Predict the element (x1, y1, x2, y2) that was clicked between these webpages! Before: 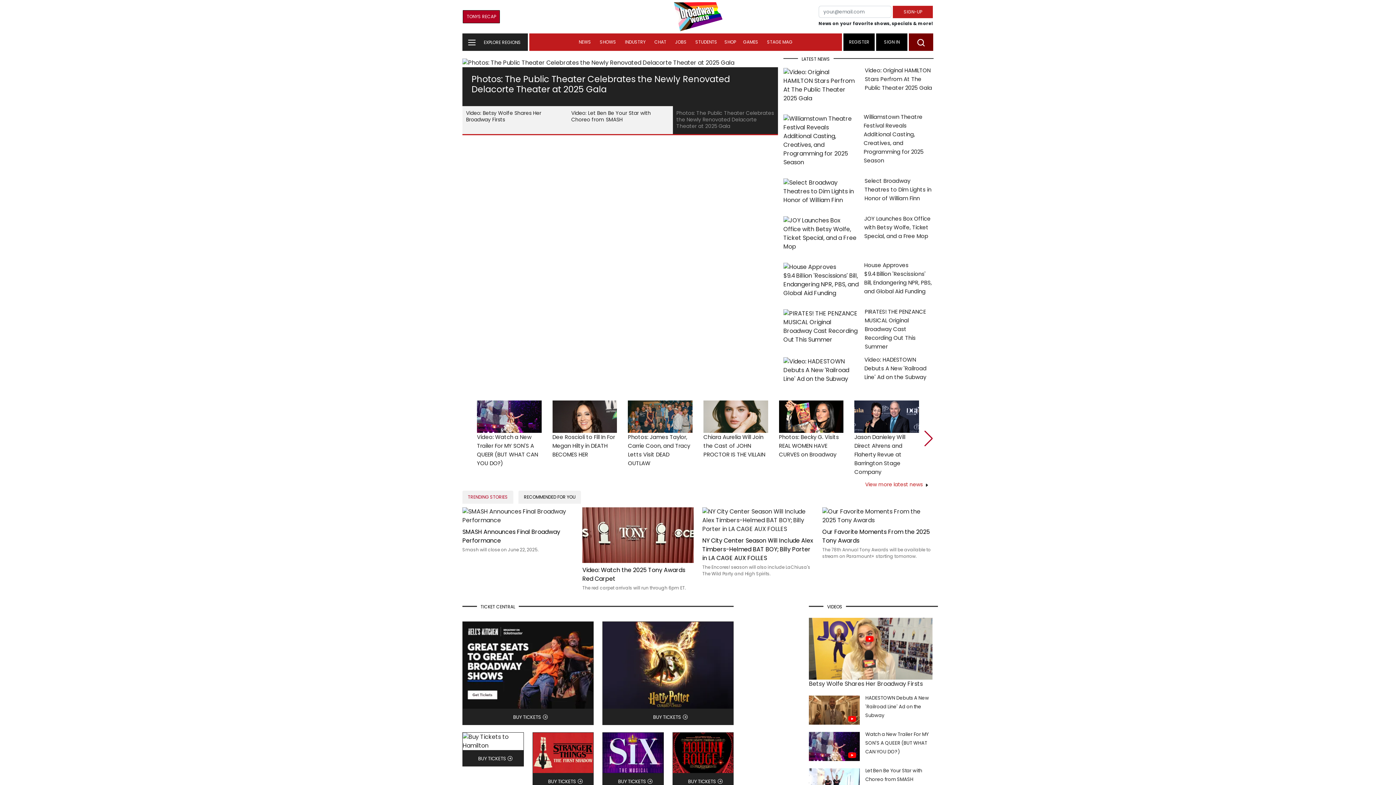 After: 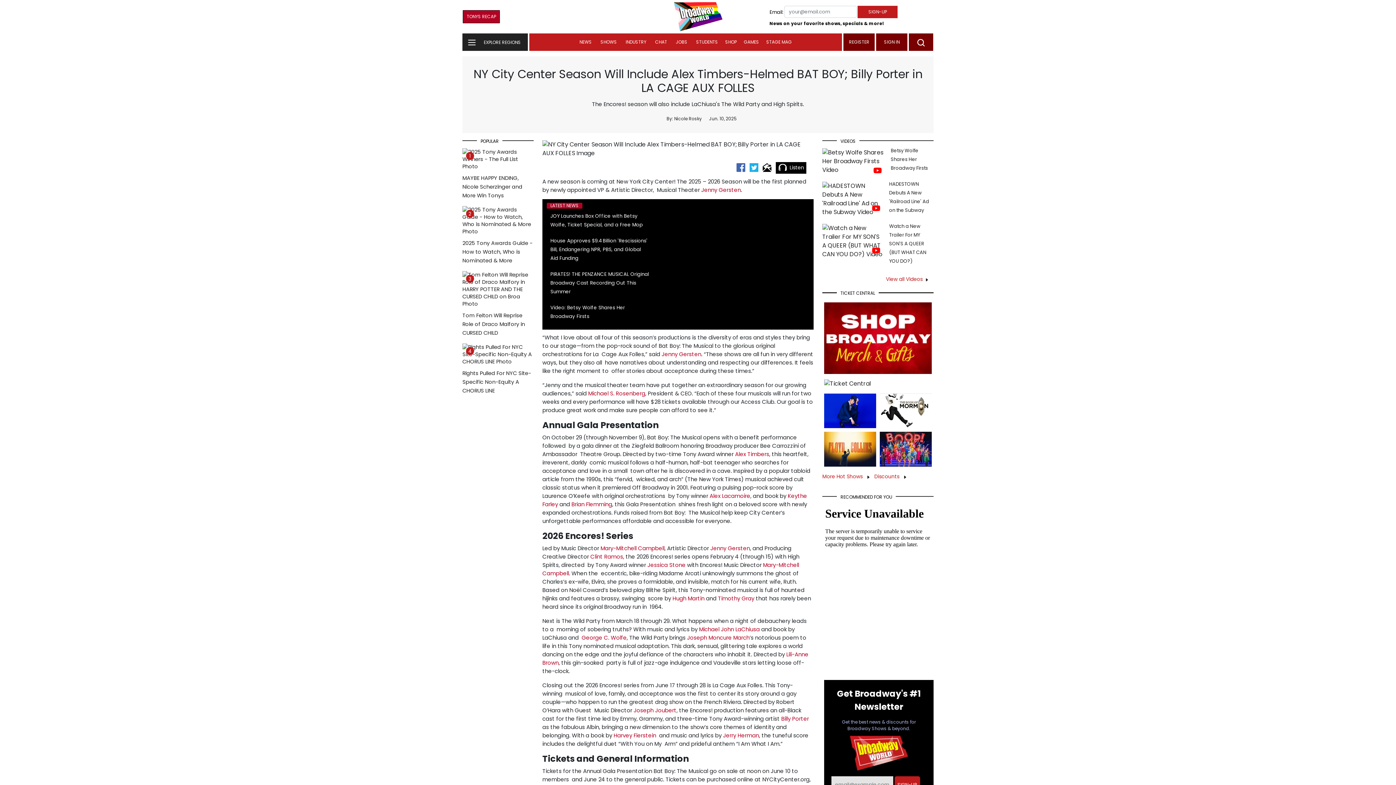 Action: label: NY City Center Season Will Include Alex Timbers-Helmed BAT BOY; Billy Porter in LA CAGE AUX FOLLES bbox: (702, 528, 813, 562)